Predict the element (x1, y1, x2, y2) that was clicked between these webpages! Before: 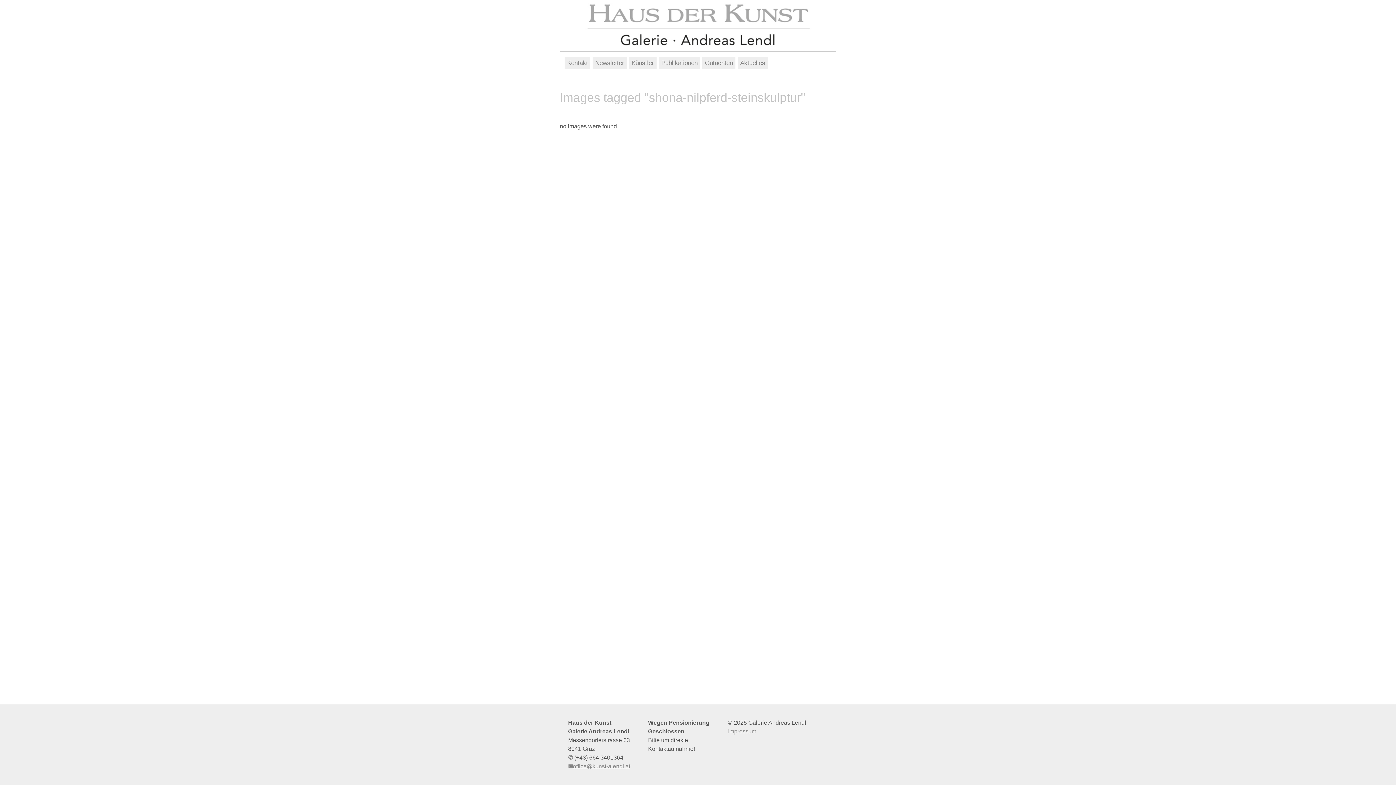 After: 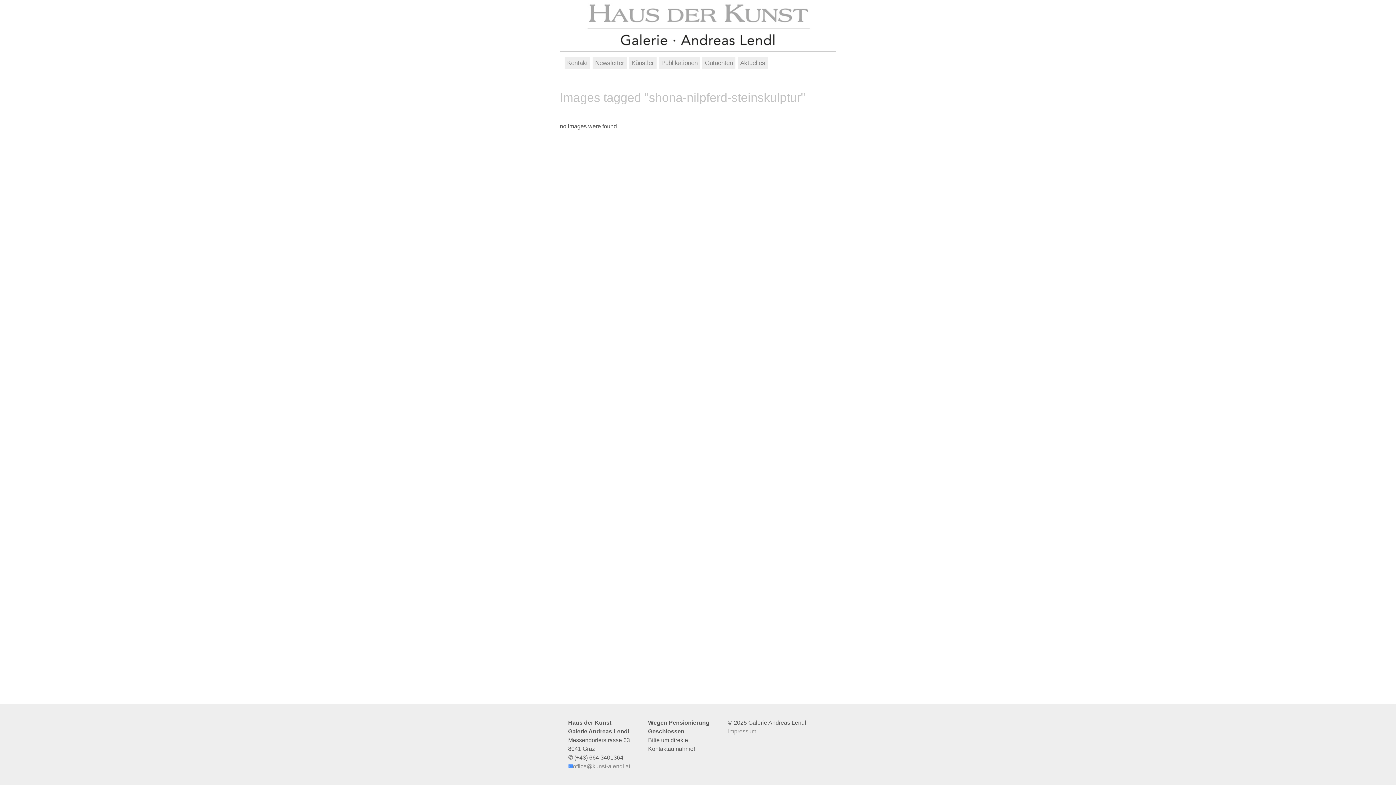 Action: label: ✉ bbox: (568, 763, 573, 769)